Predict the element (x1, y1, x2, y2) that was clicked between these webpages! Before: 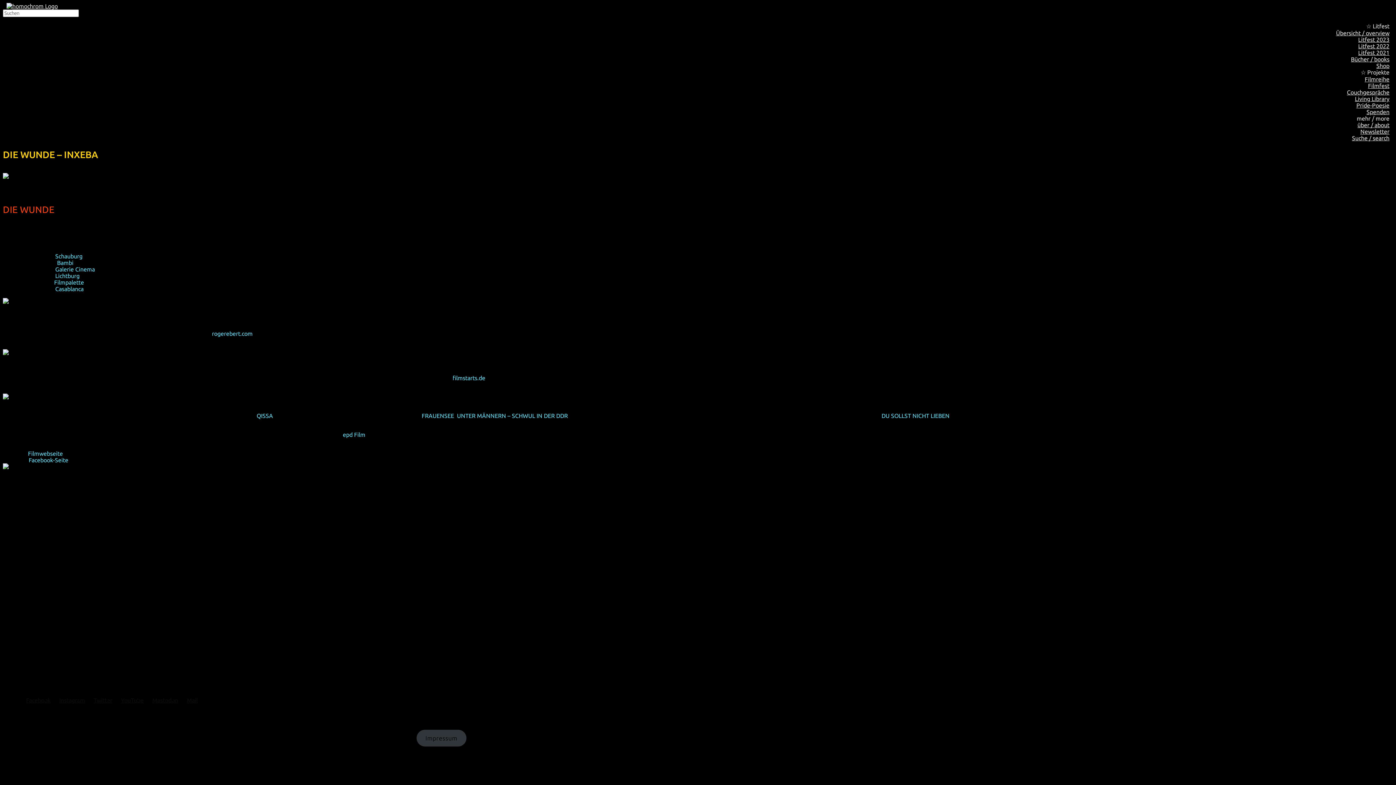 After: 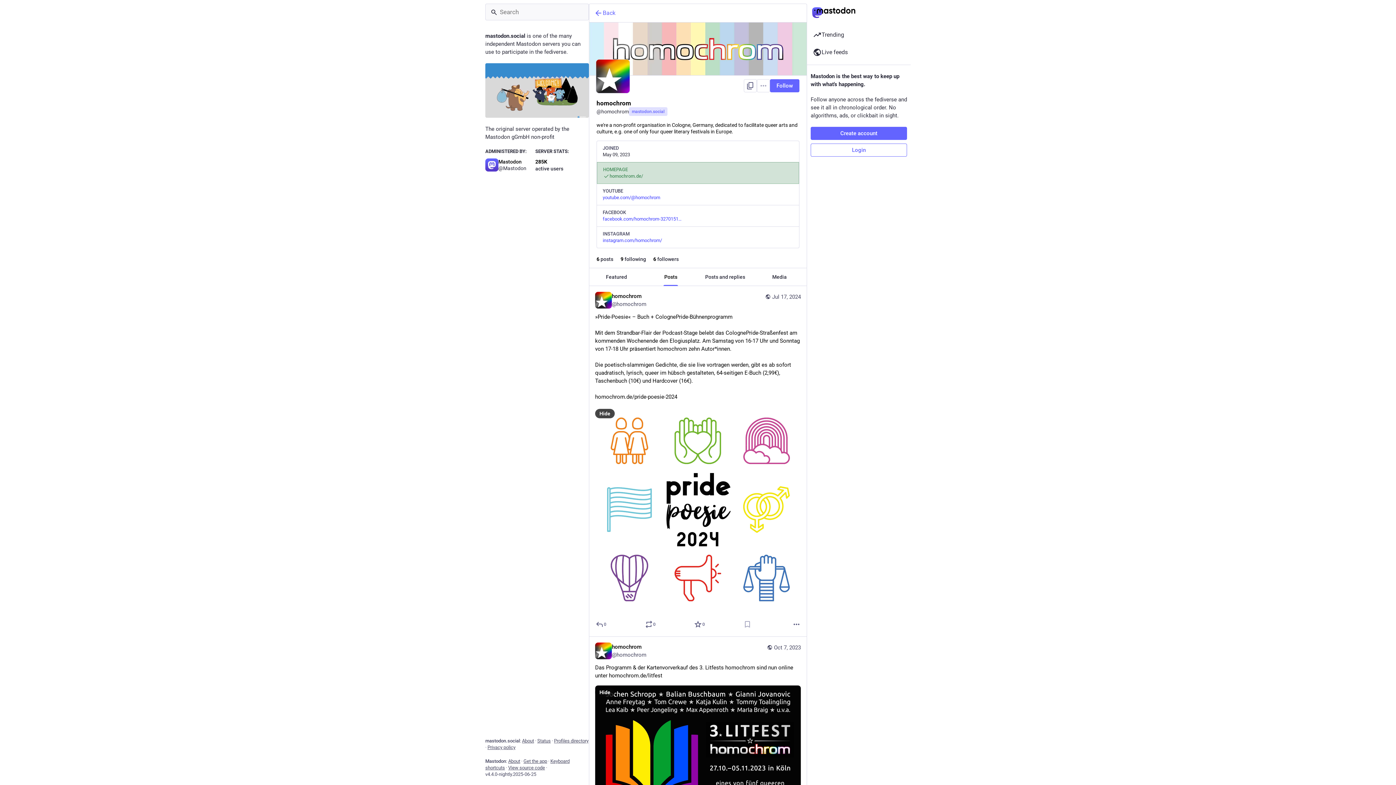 Action: label: Mastodon bbox: (143, 697, 178, 703)